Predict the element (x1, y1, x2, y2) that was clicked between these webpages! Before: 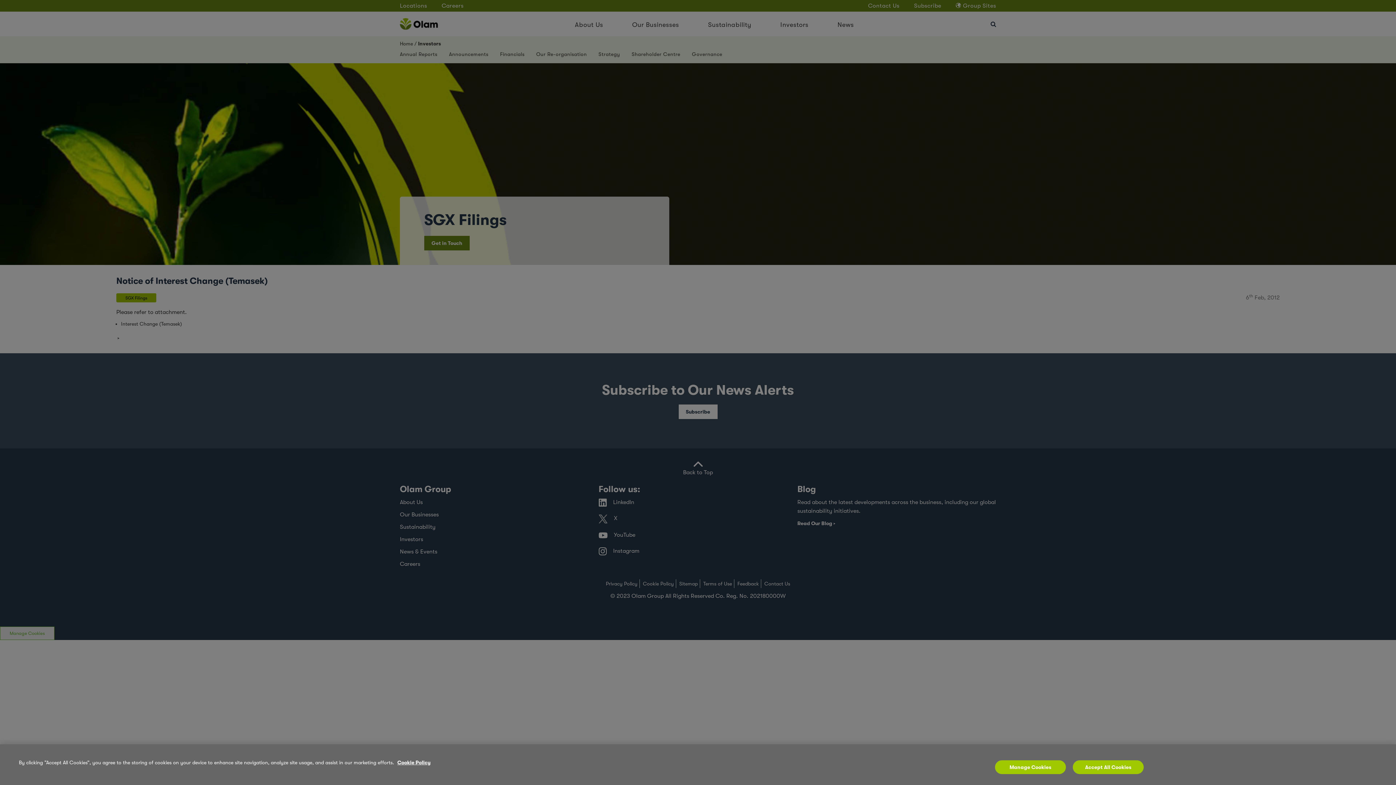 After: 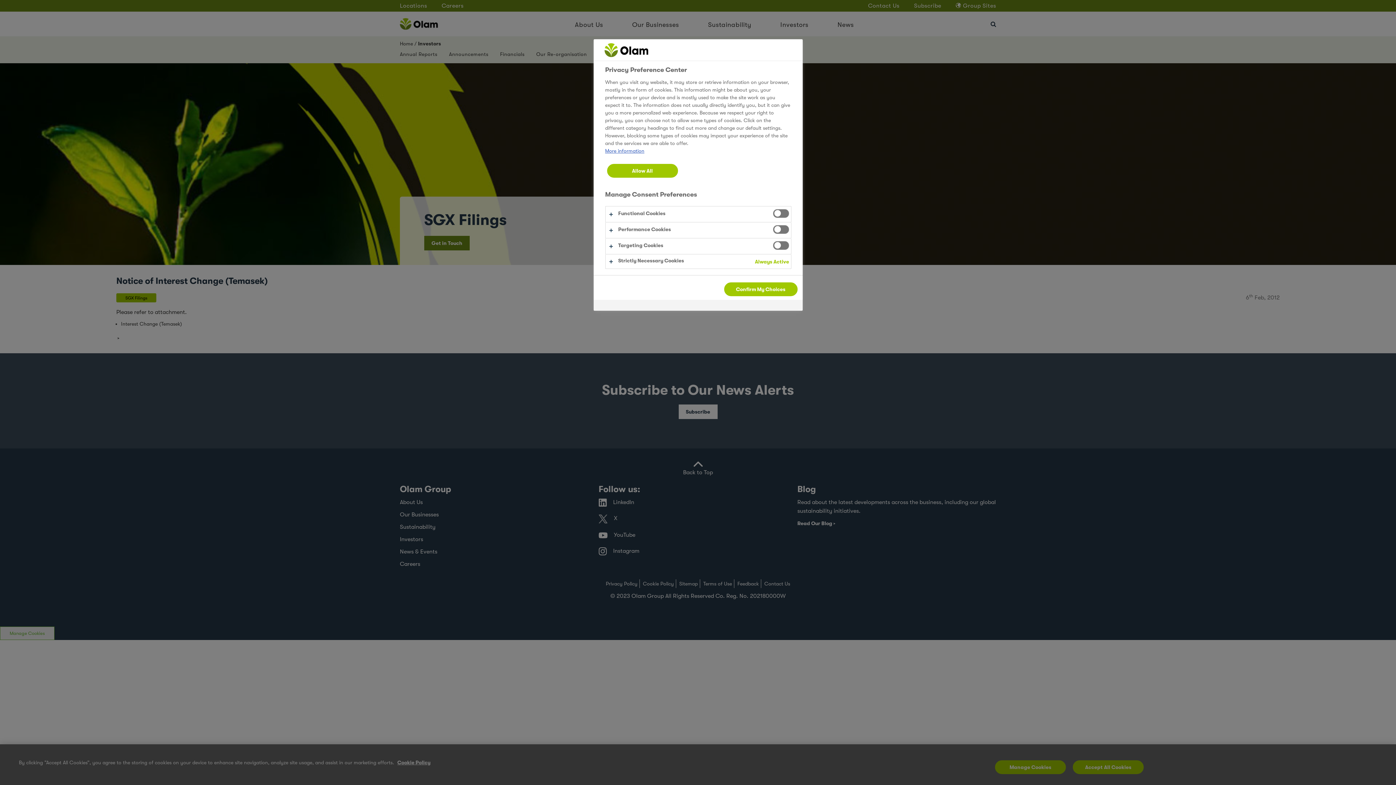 Action: label: Manage Cookies bbox: (995, 763, 1066, 777)